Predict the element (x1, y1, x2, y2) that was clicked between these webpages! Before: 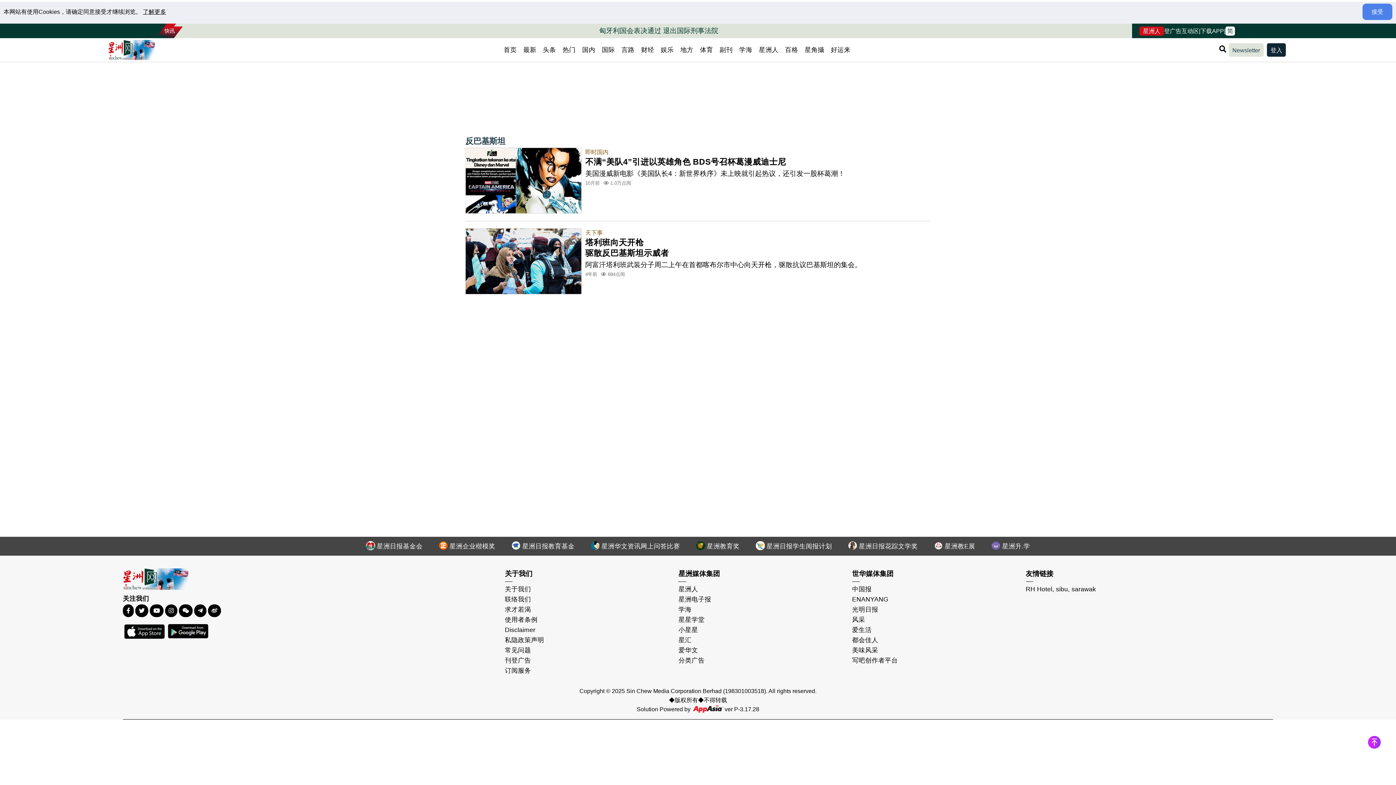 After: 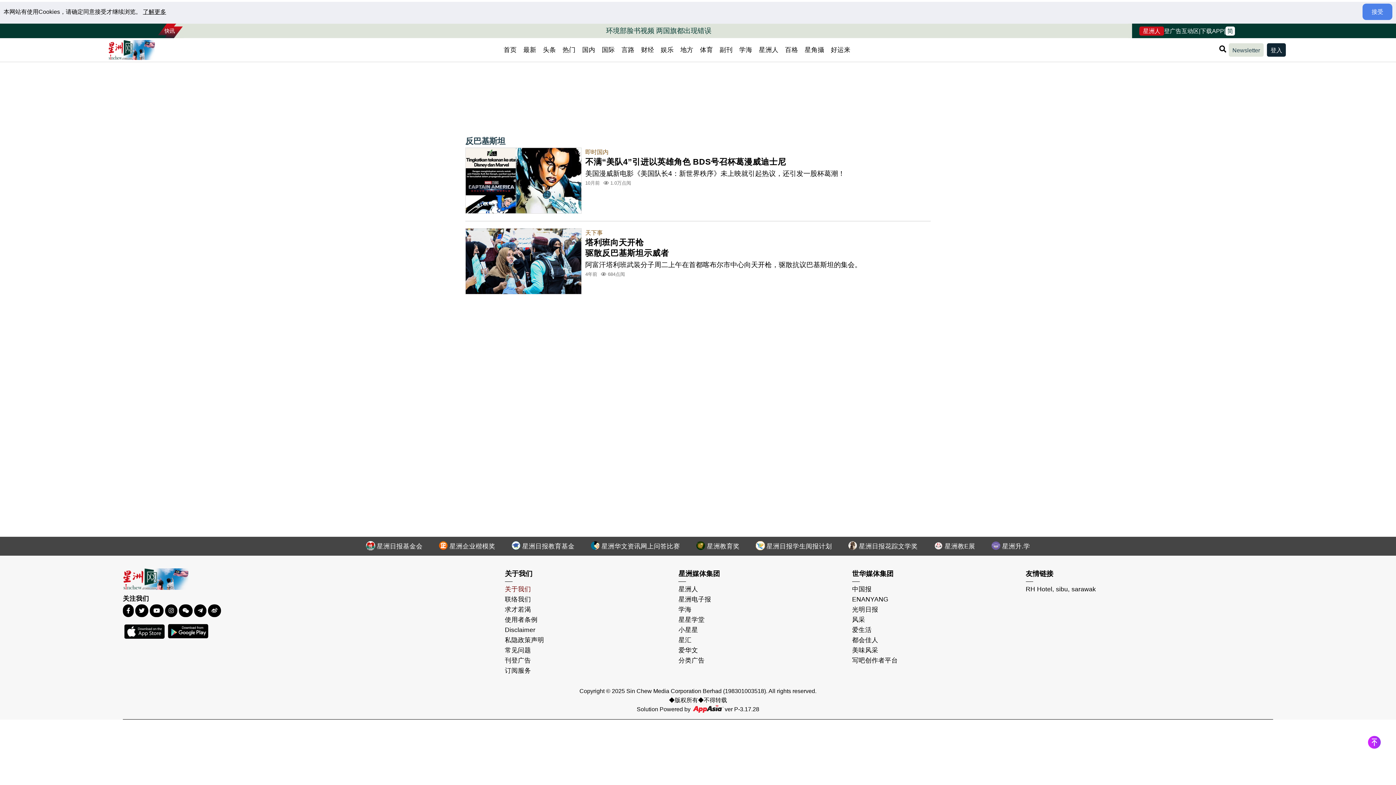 Action: label: 关于我们 bbox: (504, 584, 671, 594)